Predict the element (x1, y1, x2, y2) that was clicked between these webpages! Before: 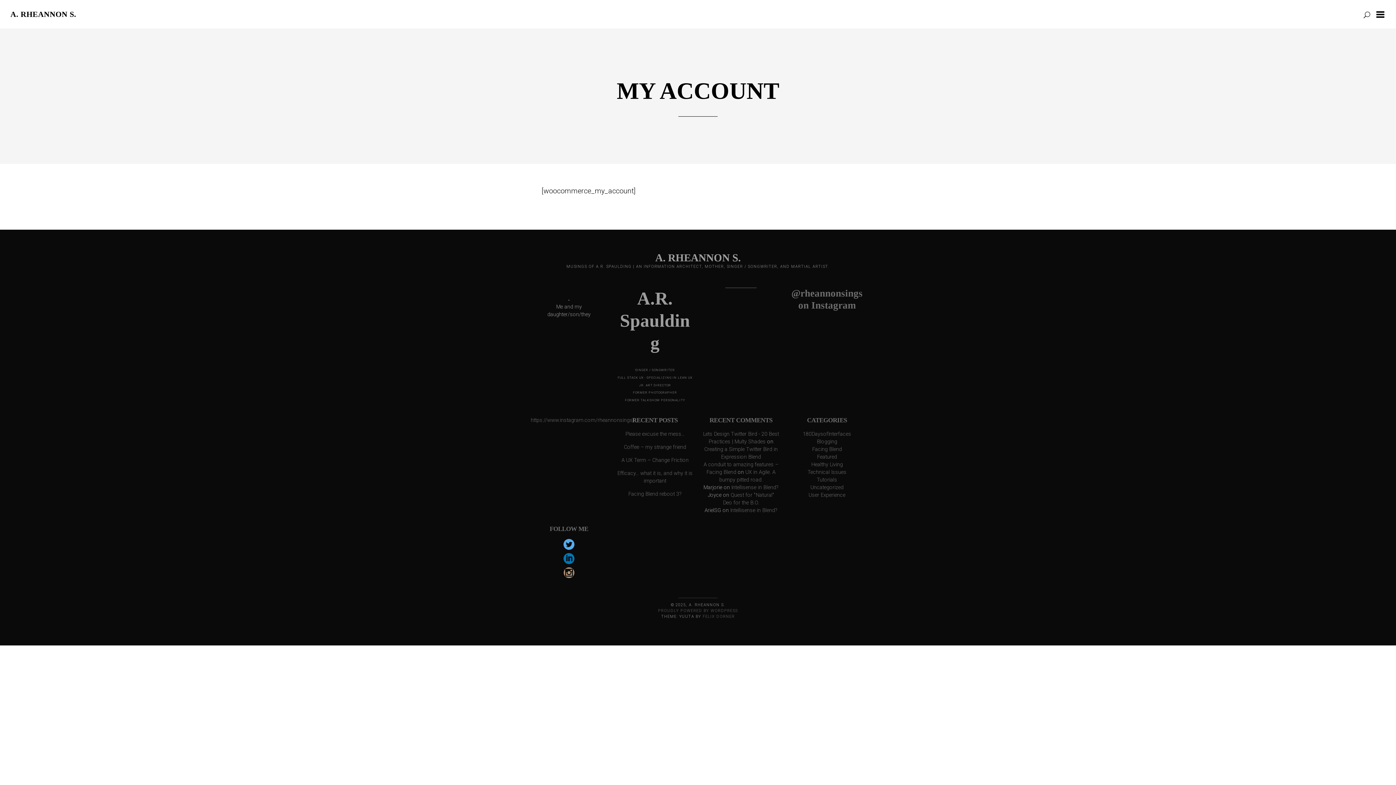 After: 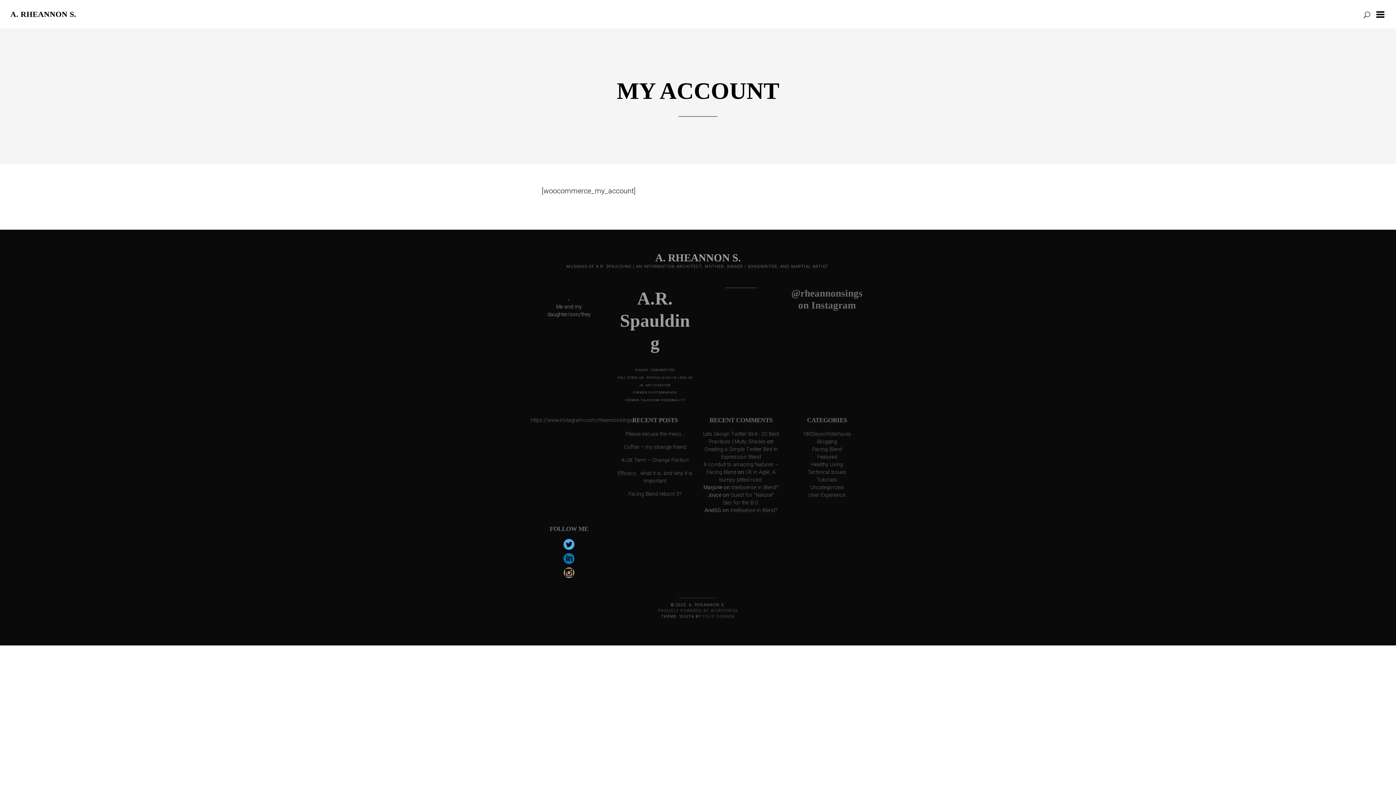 Action: label: MY ACCOUNT bbox: (616, 77, 779, 104)